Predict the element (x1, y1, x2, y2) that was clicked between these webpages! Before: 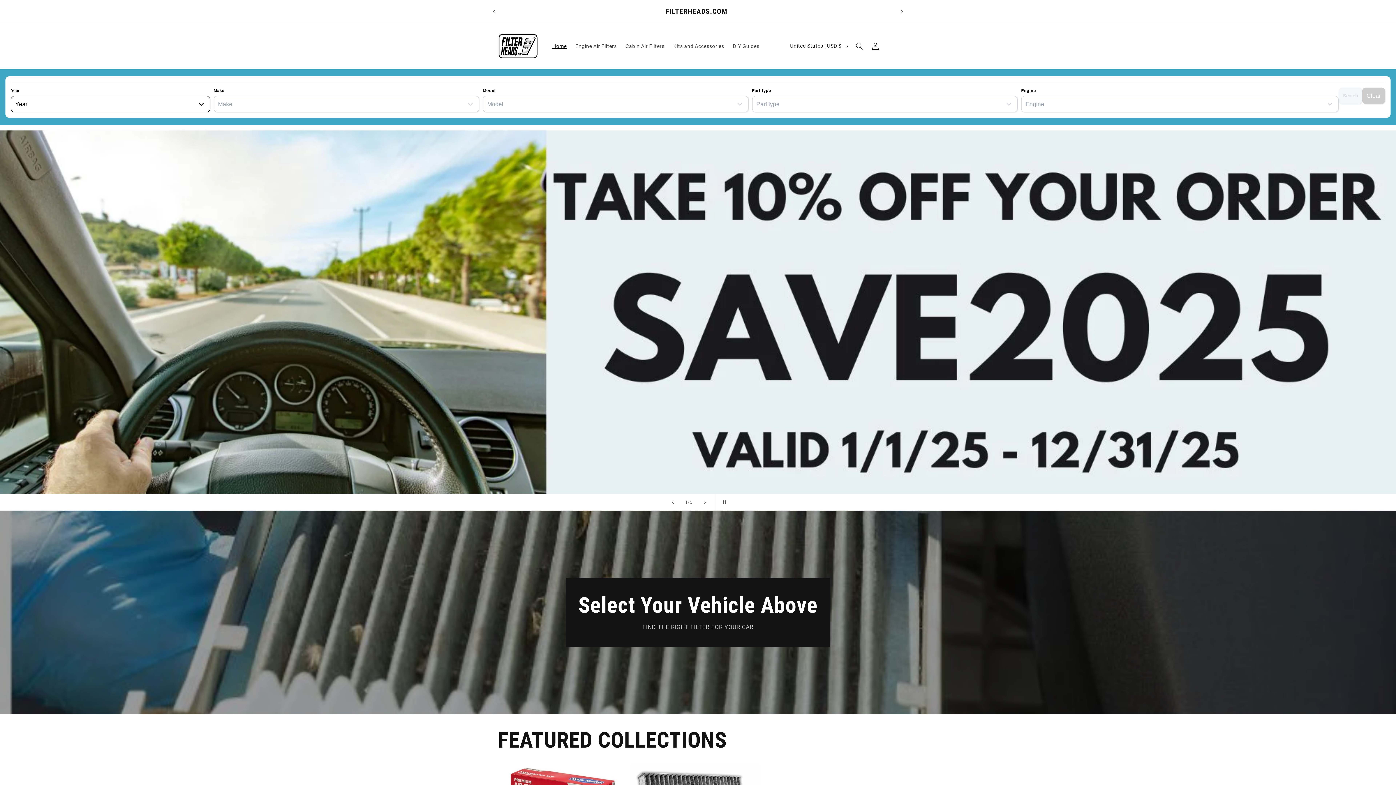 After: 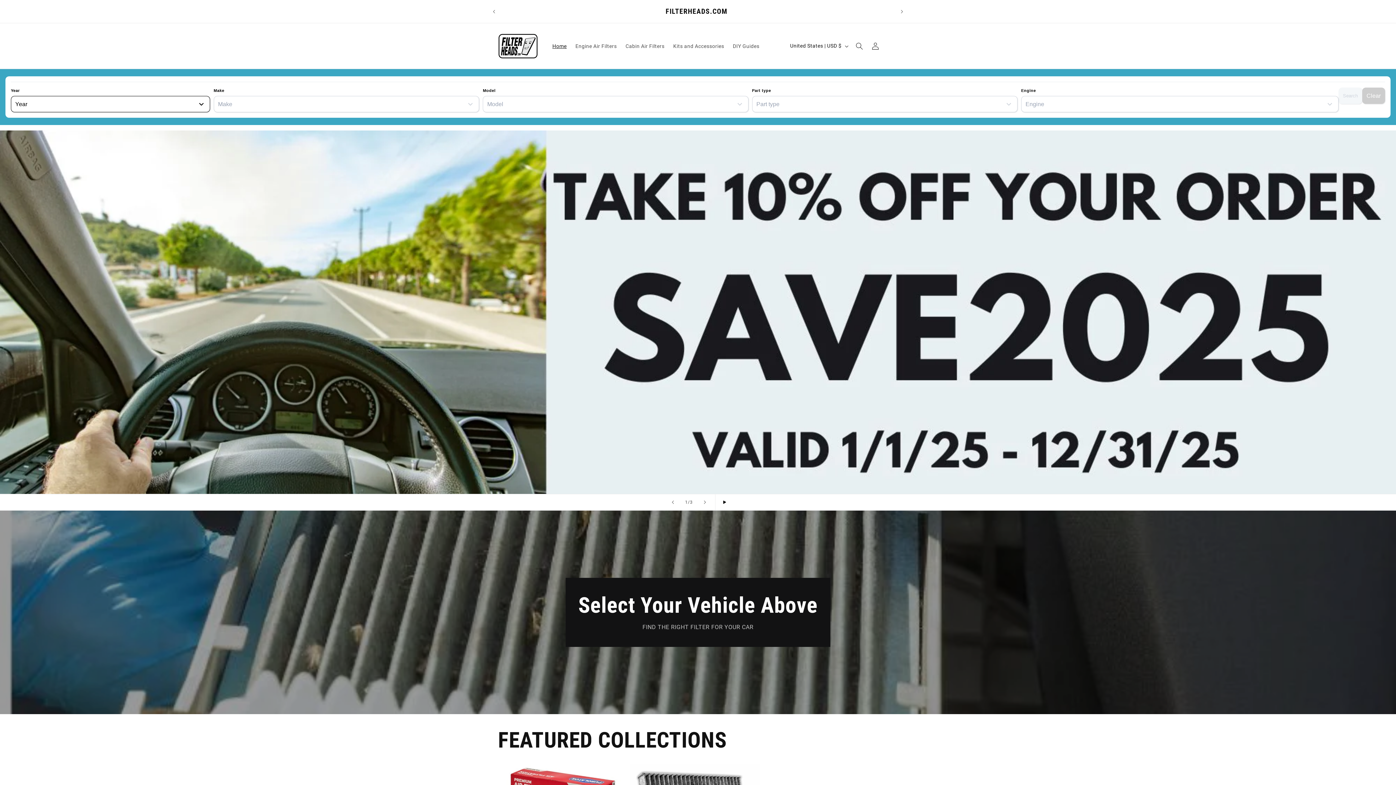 Action: bbox: (715, 494, 731, 510) label: Pause slideshow